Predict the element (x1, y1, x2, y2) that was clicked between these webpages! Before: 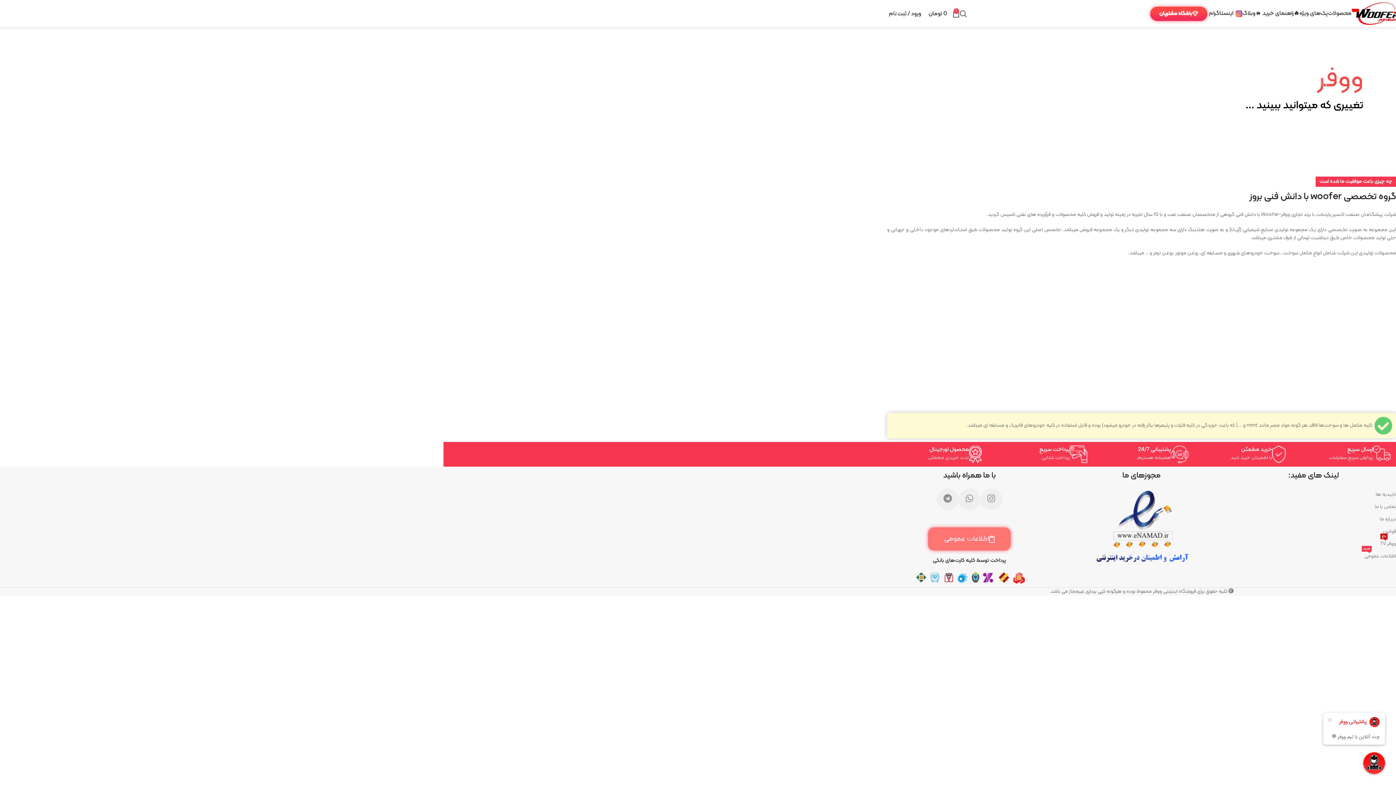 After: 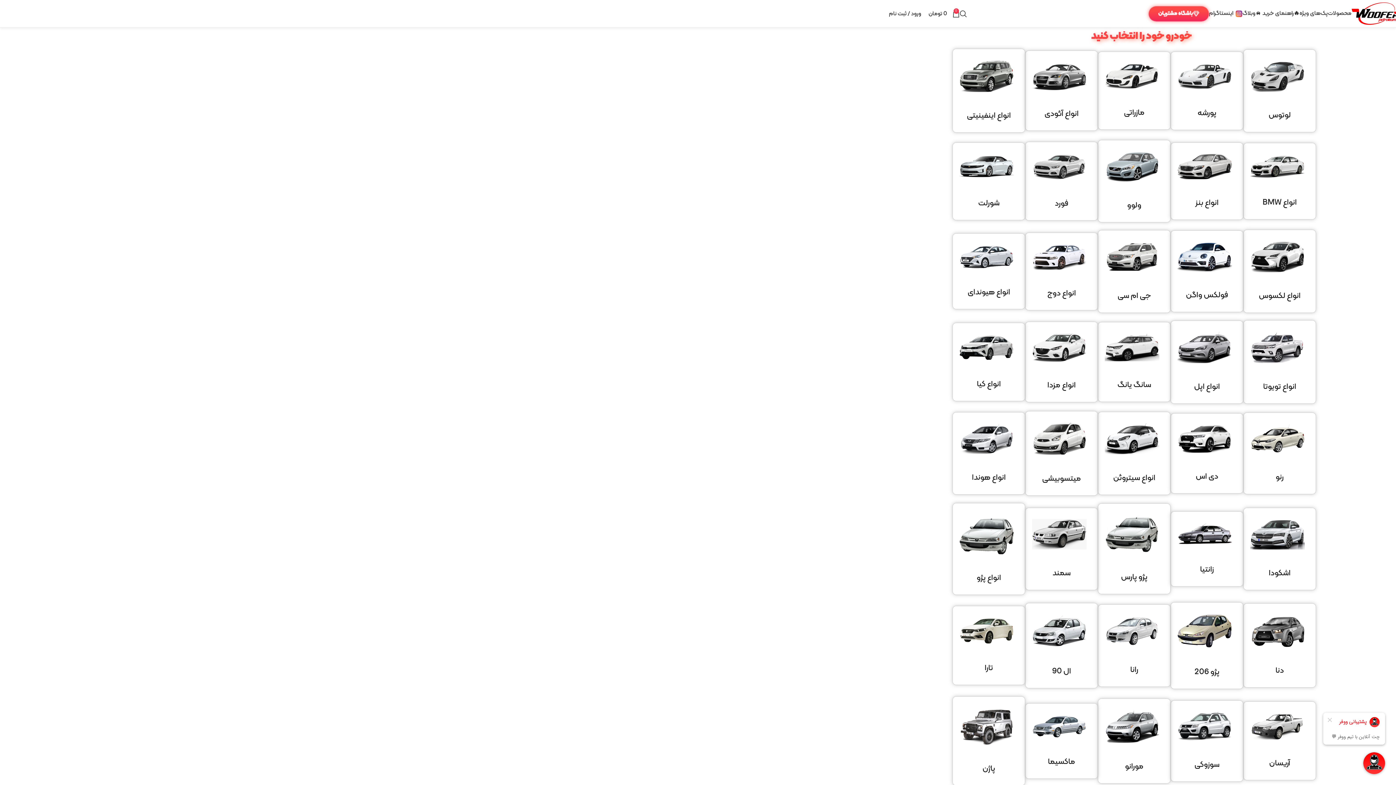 Action: bbox: (1255, 6, 1293, 20) label: راهنمای خرید 🚘